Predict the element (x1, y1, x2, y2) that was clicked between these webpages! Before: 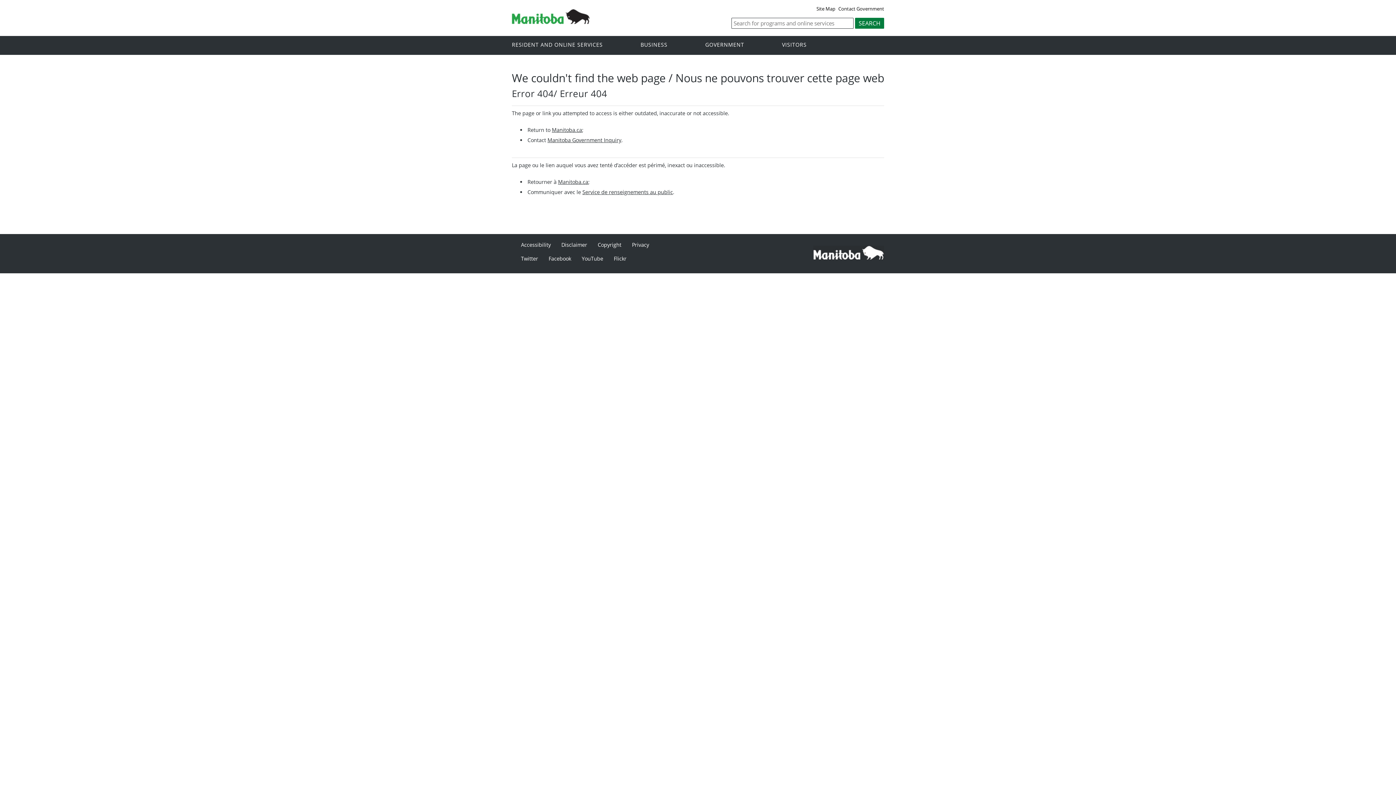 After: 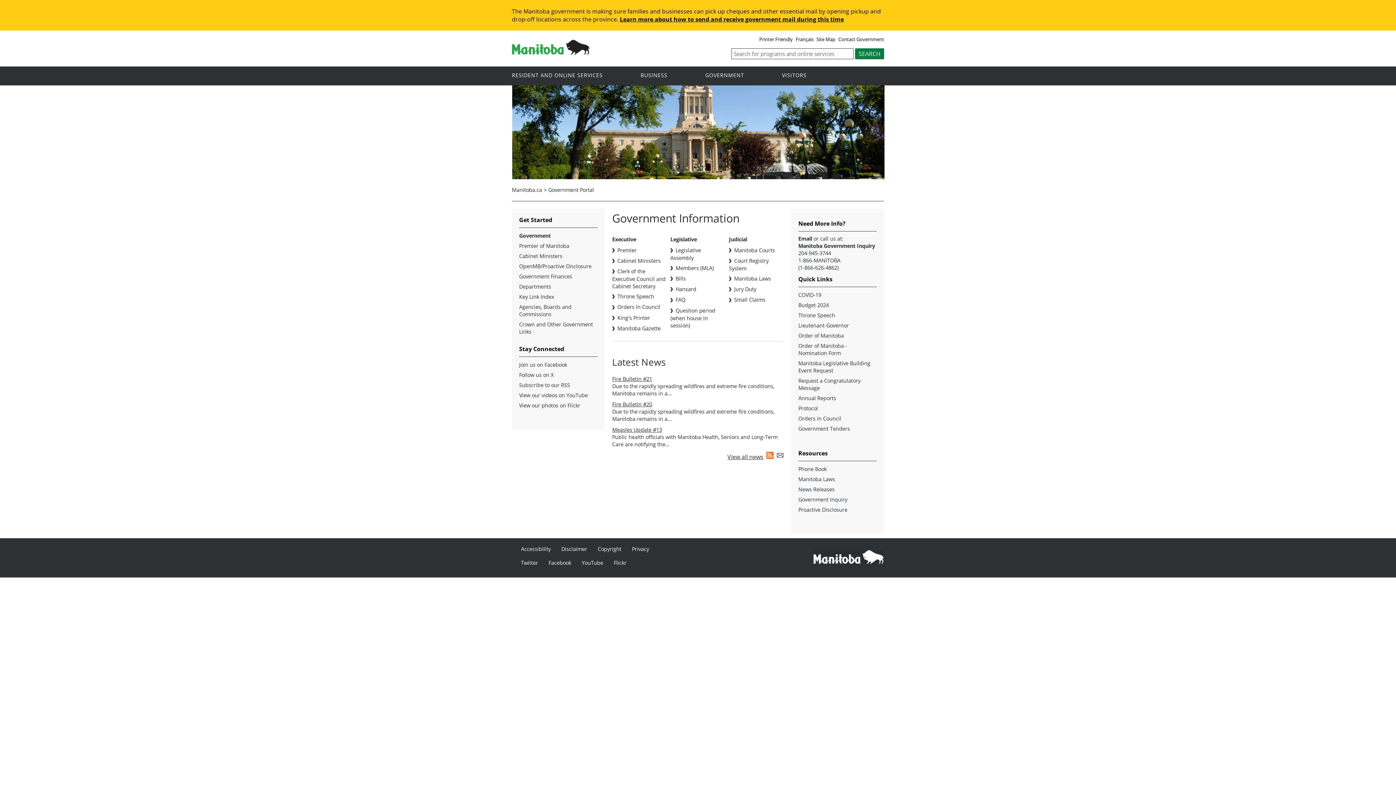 Action: label: GOVERNMENT bbox: (705, 39, 780, 49)